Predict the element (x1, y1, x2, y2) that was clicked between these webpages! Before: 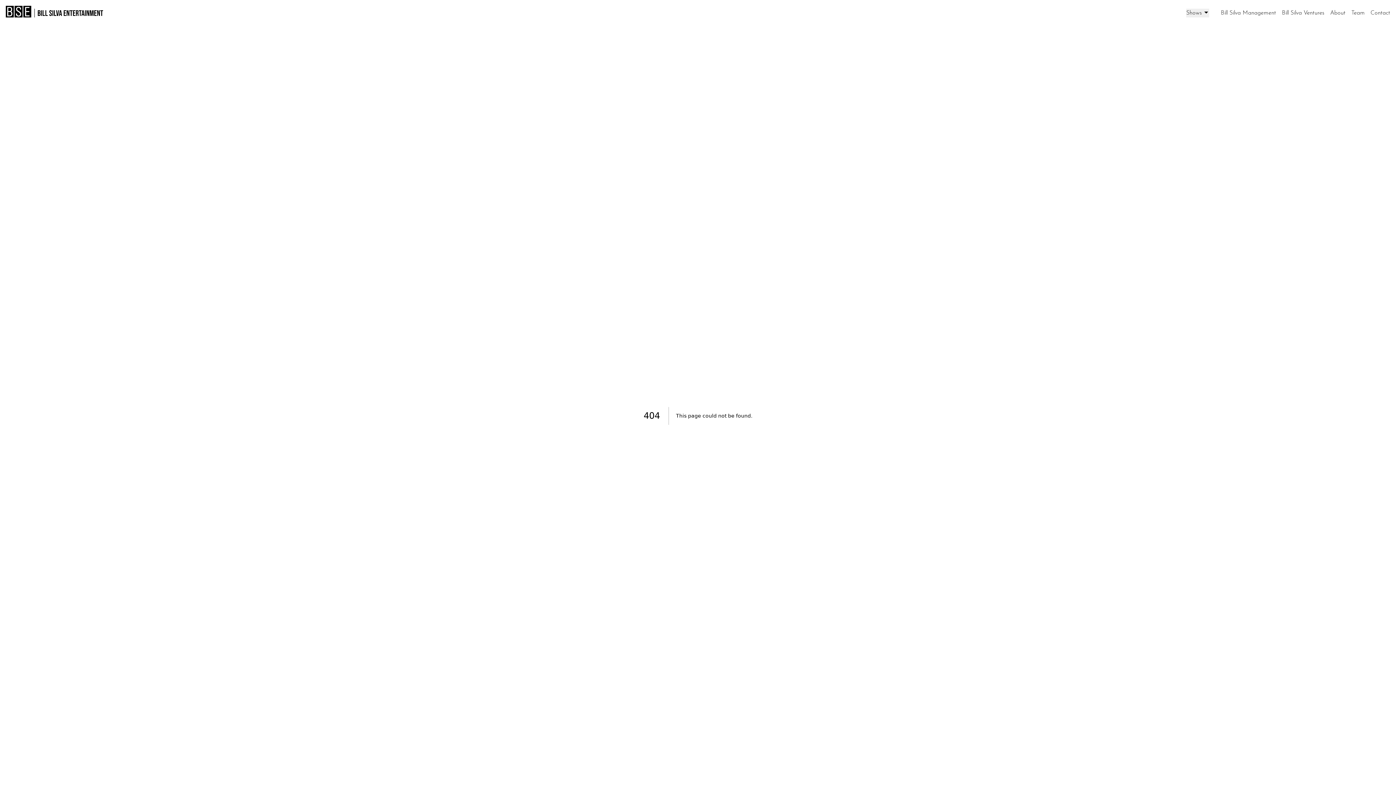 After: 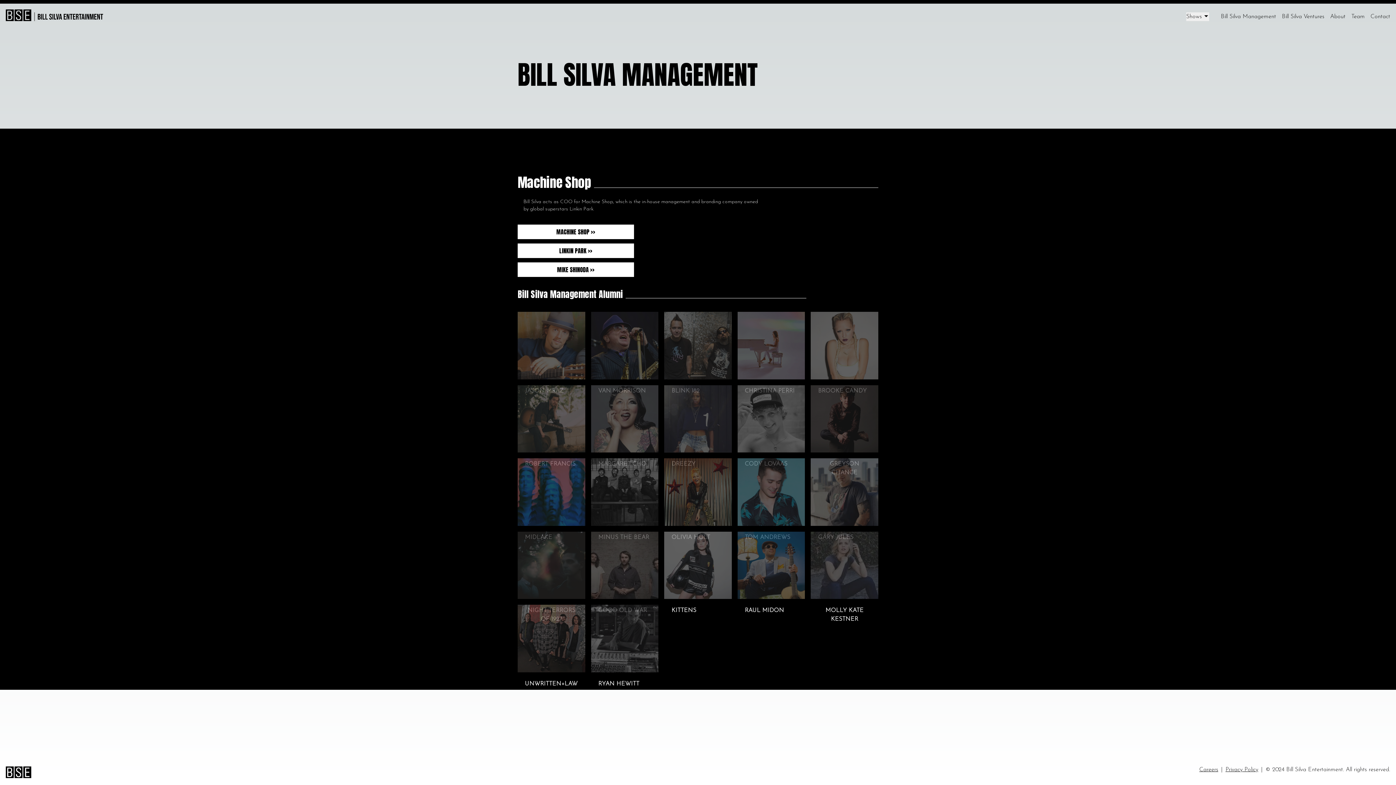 Action: label: Bill Silva Management bbox: (1221, 8, 1276, 17)